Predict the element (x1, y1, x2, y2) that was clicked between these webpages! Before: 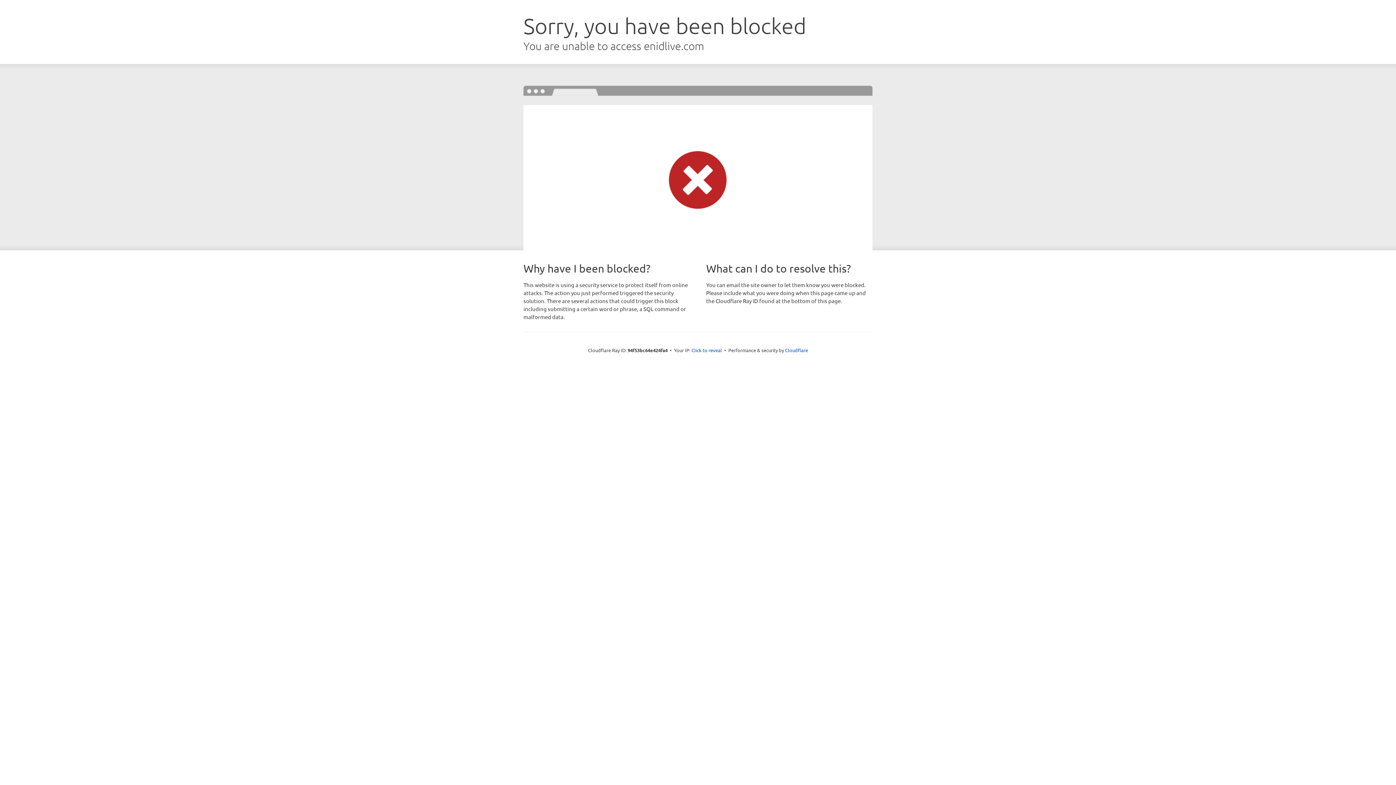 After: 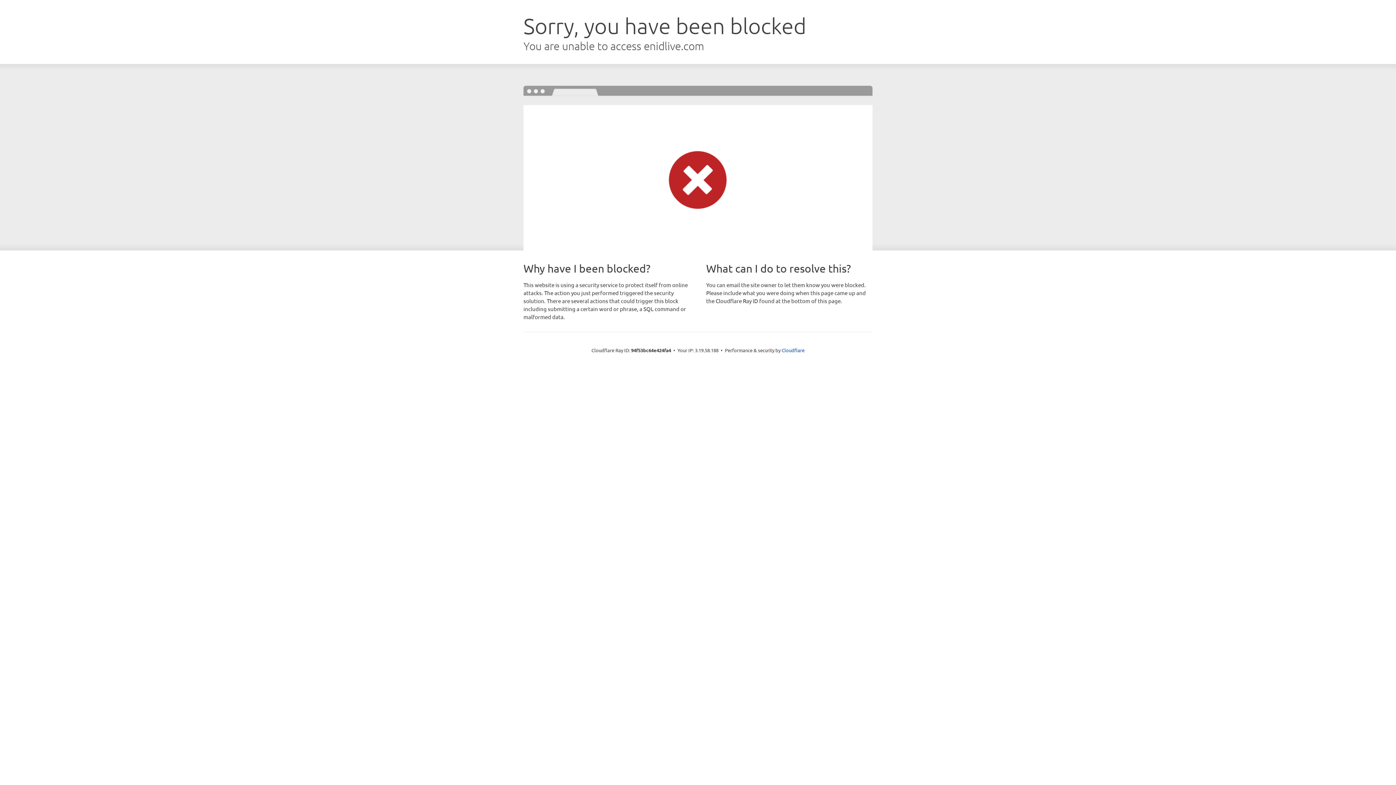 Action: label: Click to reveal bbox: (691, 346, 722, 353)